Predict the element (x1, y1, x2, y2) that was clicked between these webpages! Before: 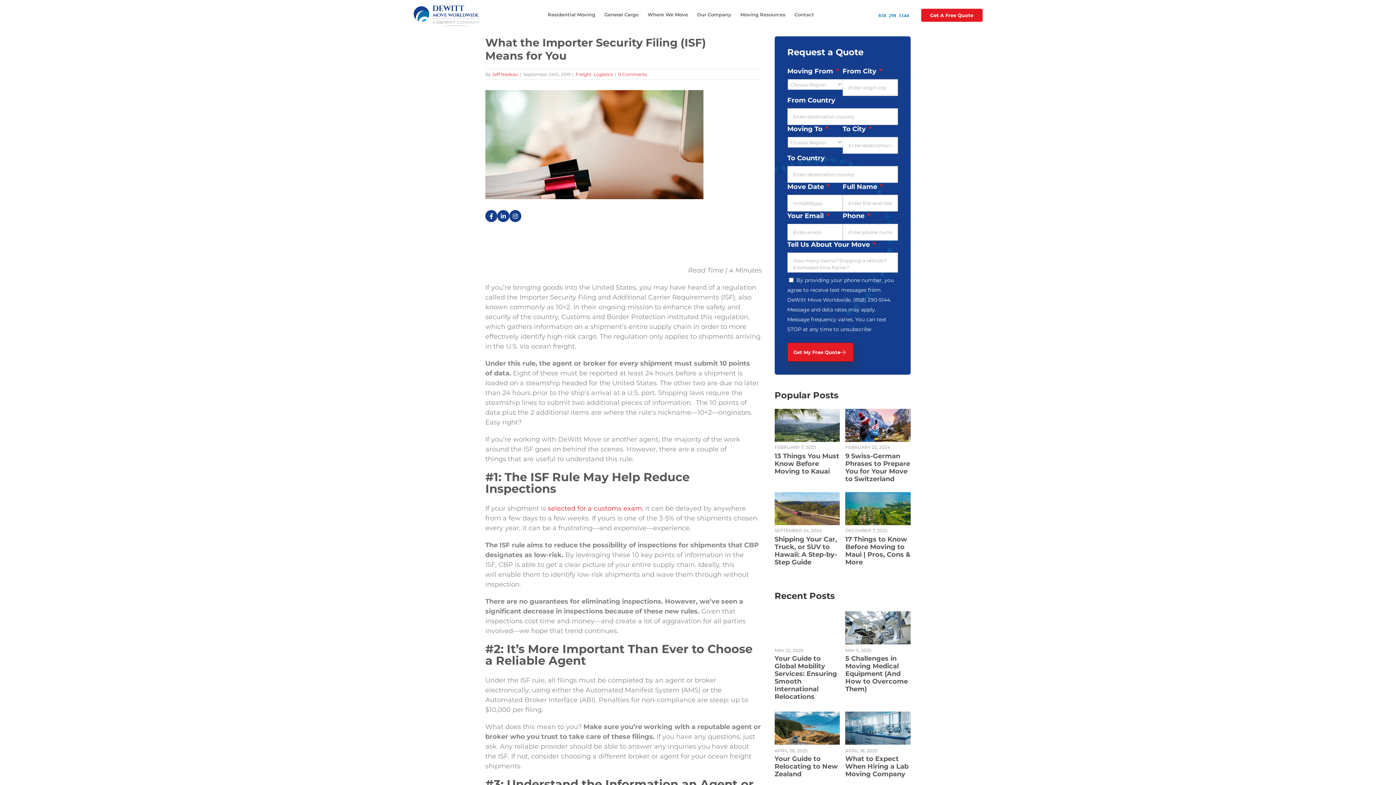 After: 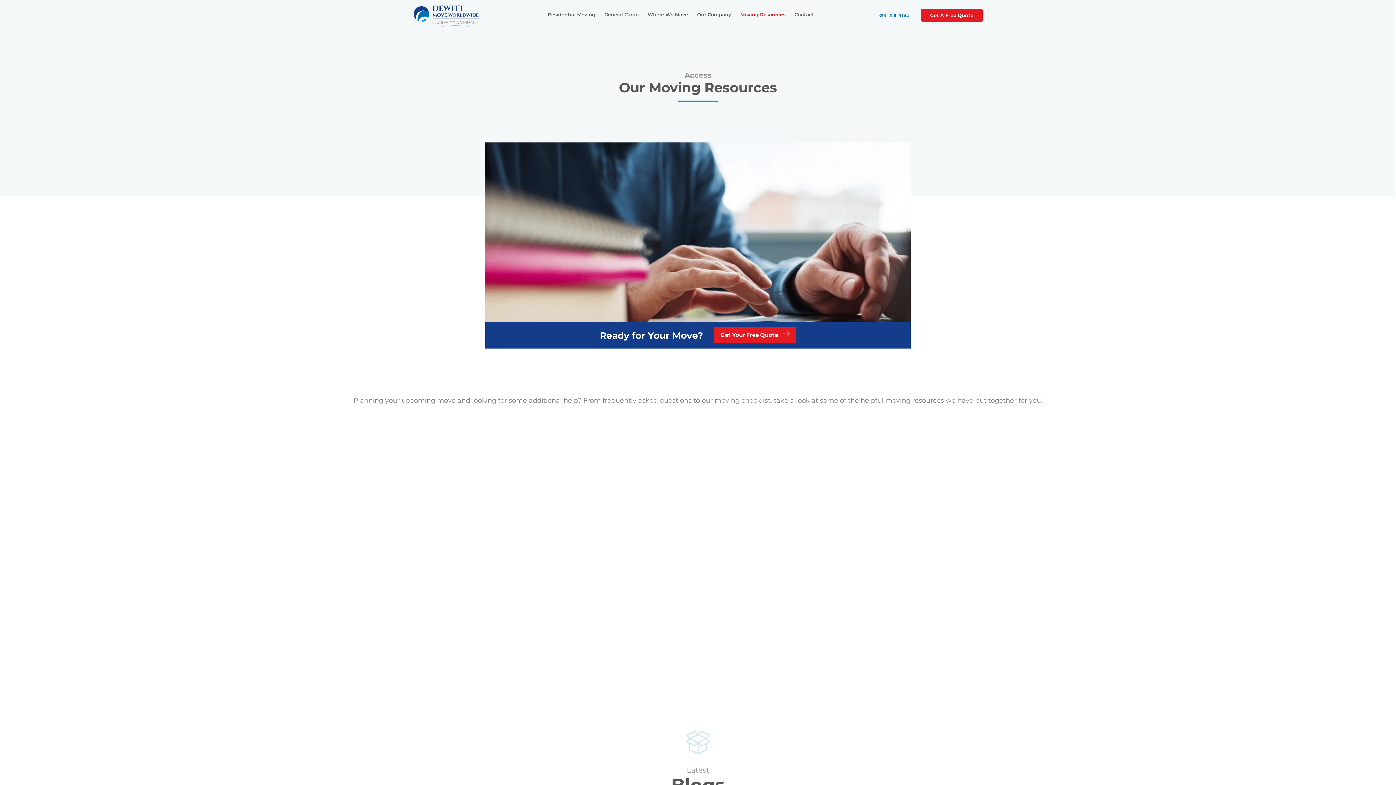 Action: bbox: (740, 9, 785, 20) label: Moving Resources